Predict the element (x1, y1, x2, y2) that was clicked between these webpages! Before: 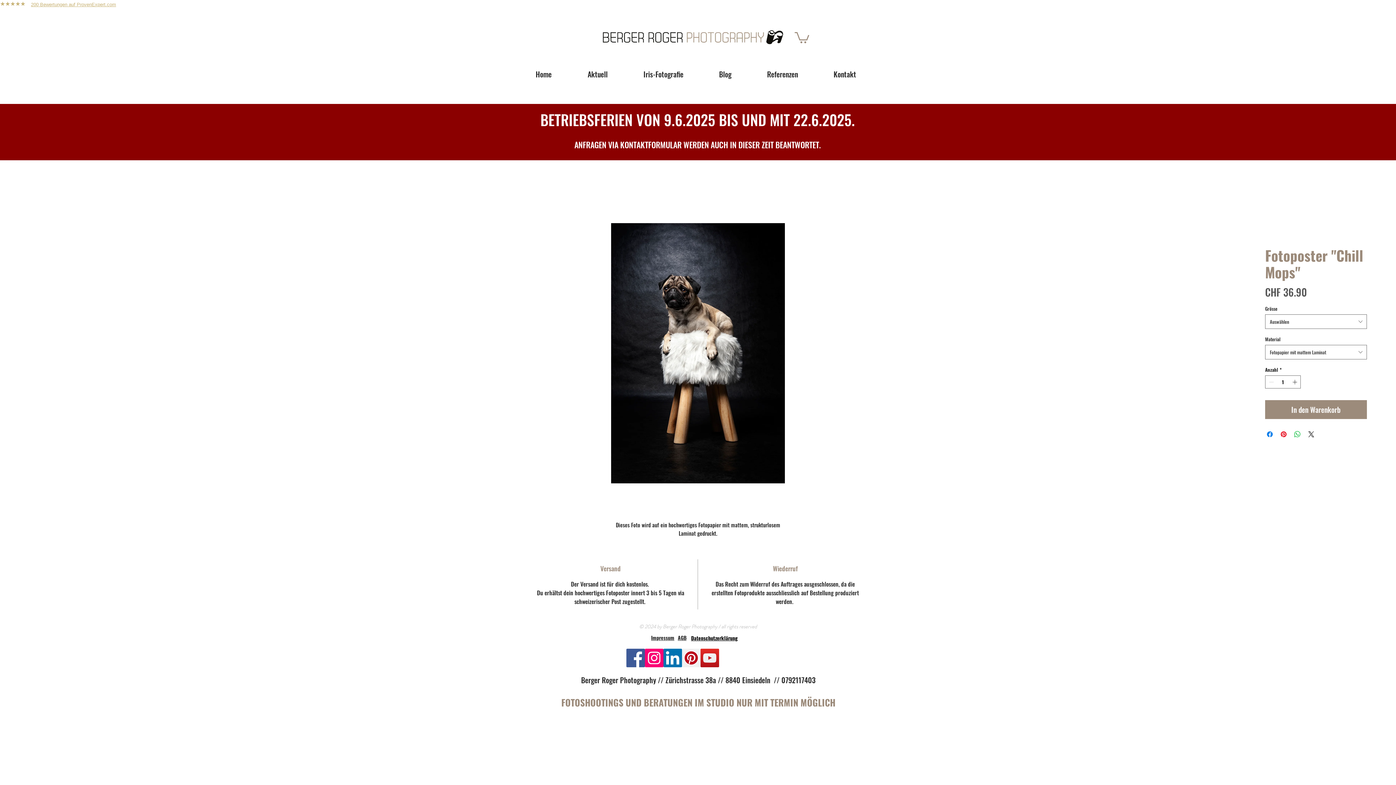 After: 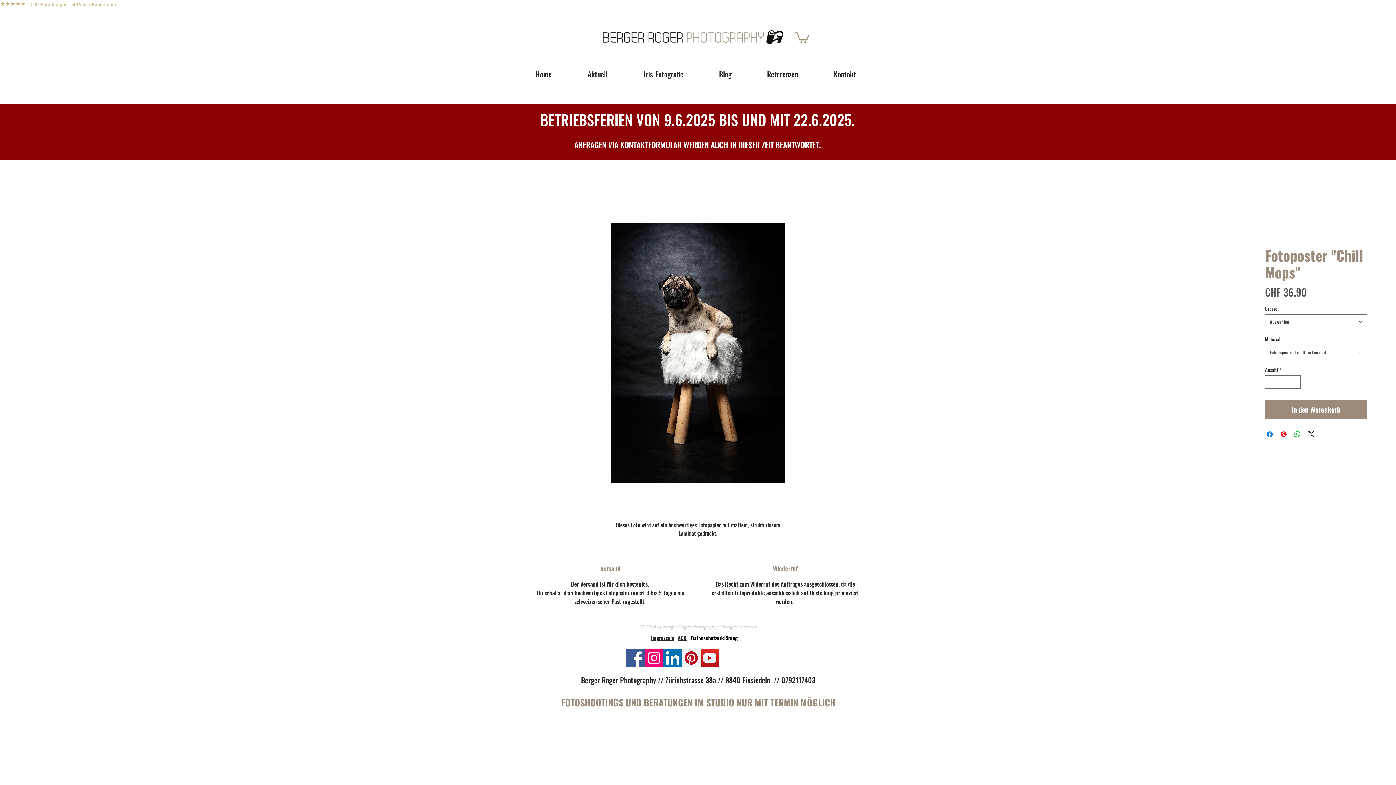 Action: label: Datenschutzerklärung bbox: (691, 635, 737, 642)